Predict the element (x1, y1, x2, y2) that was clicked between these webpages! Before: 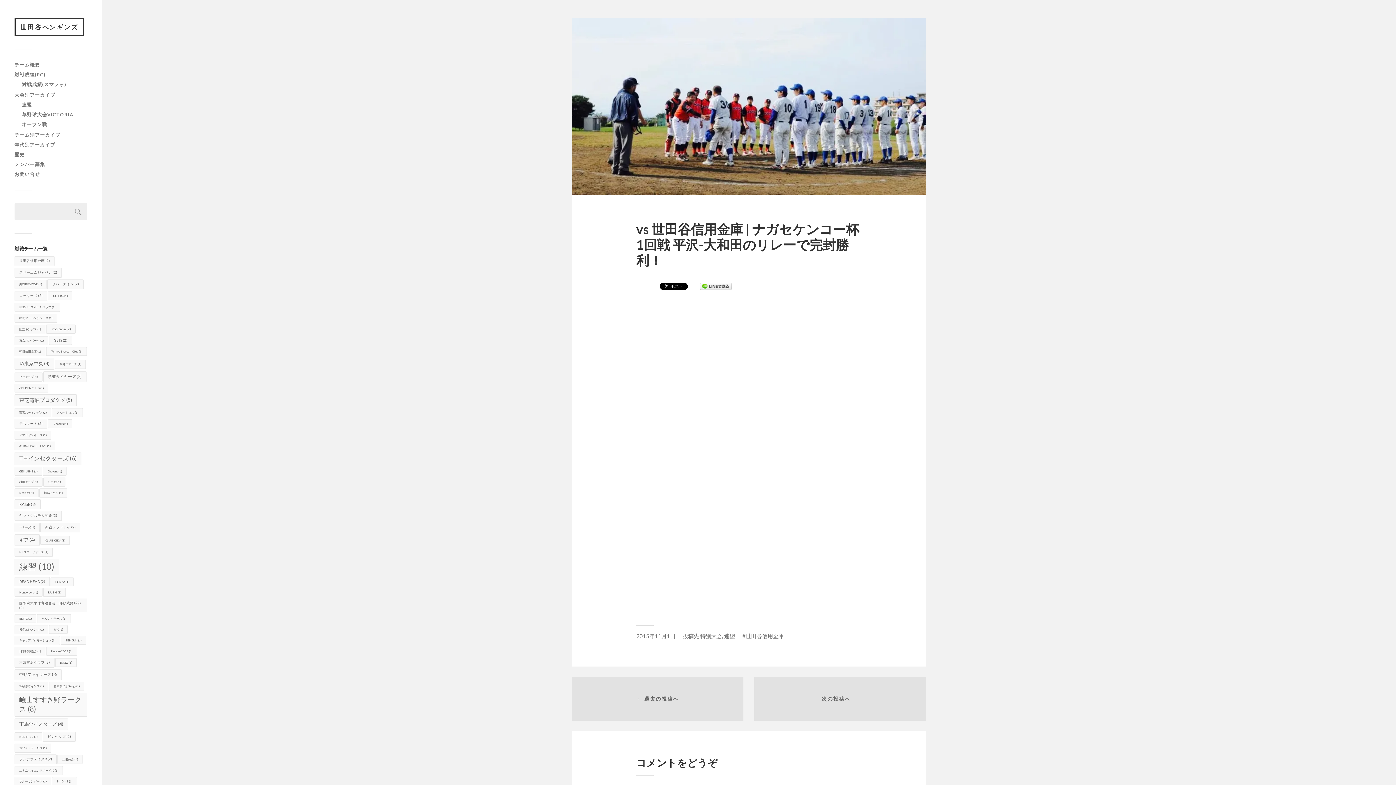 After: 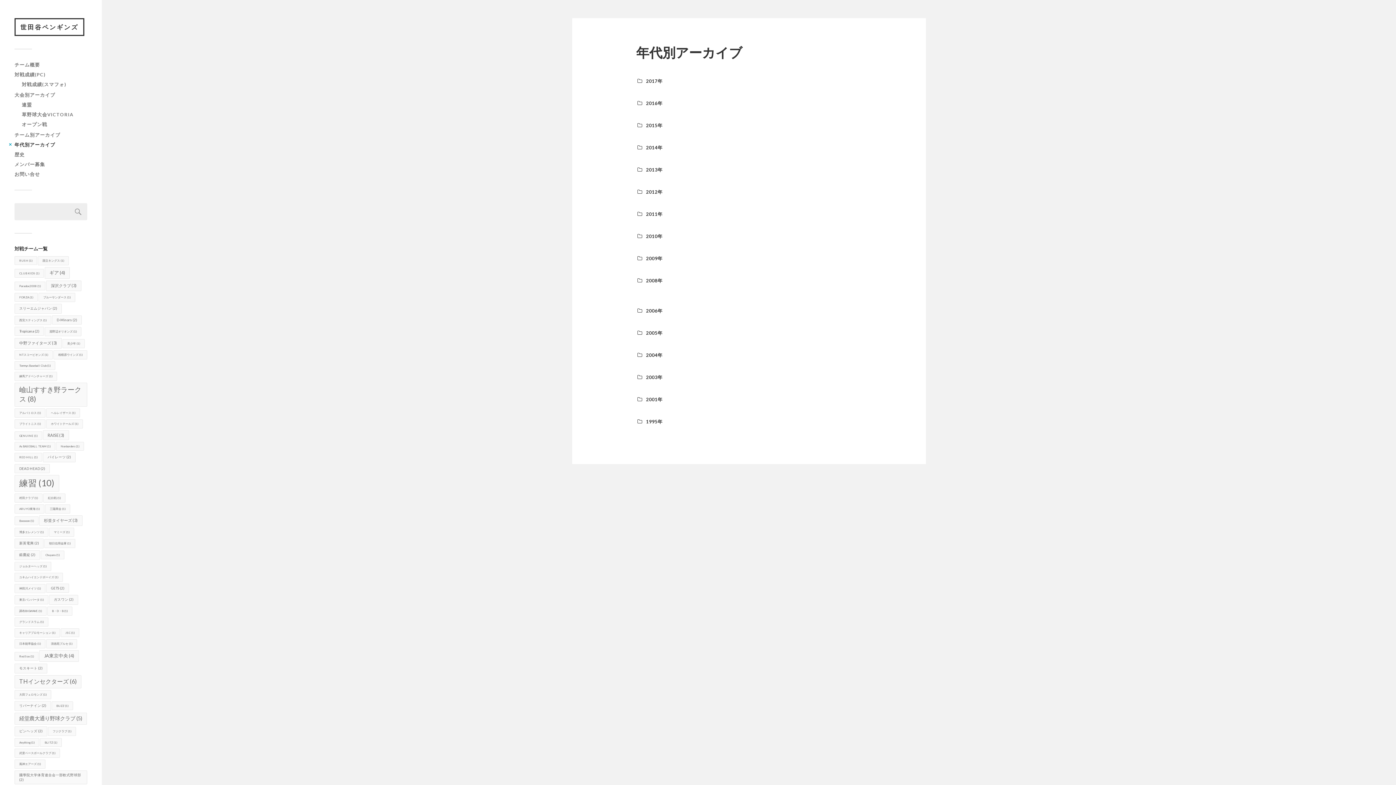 Action: bbox: (14, 141, 55, 147) label: 年代別アーカイブ